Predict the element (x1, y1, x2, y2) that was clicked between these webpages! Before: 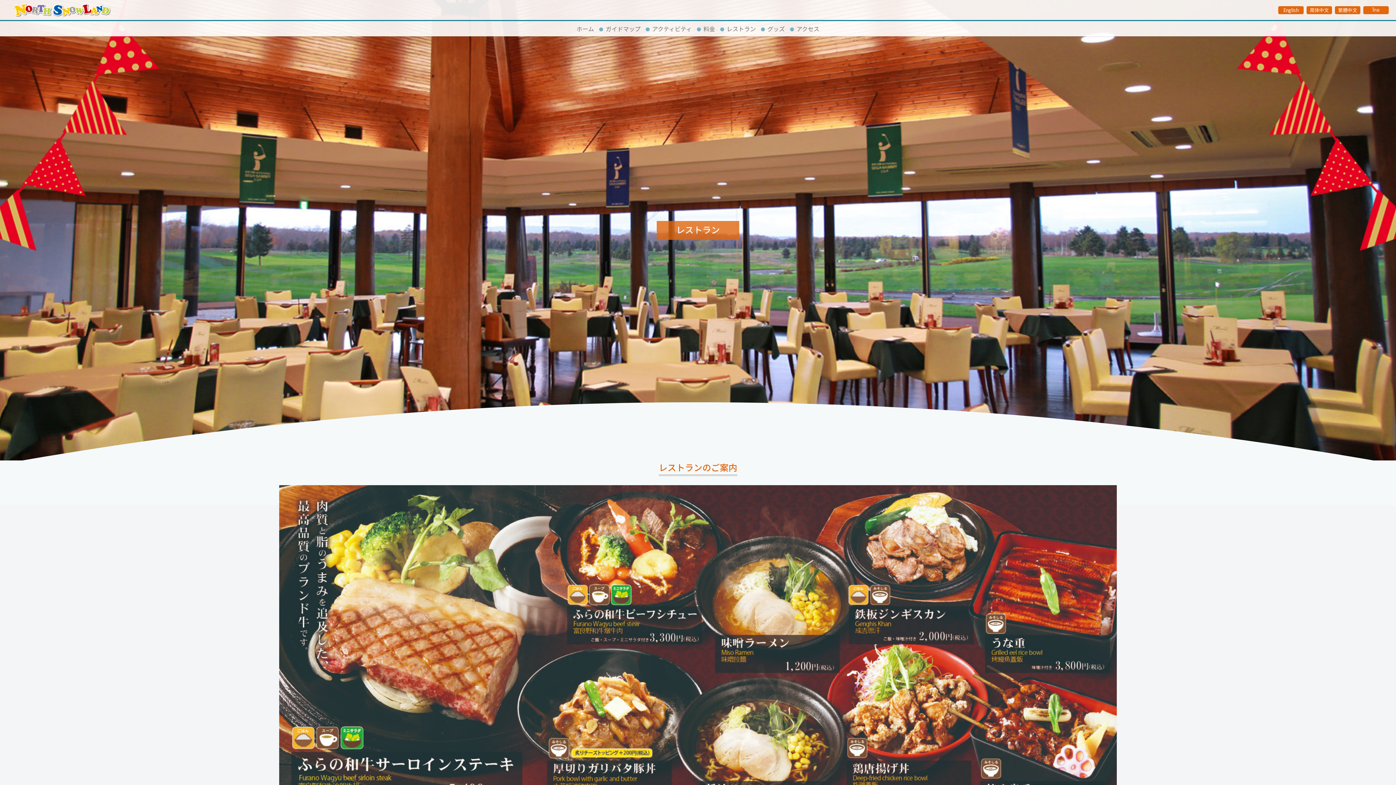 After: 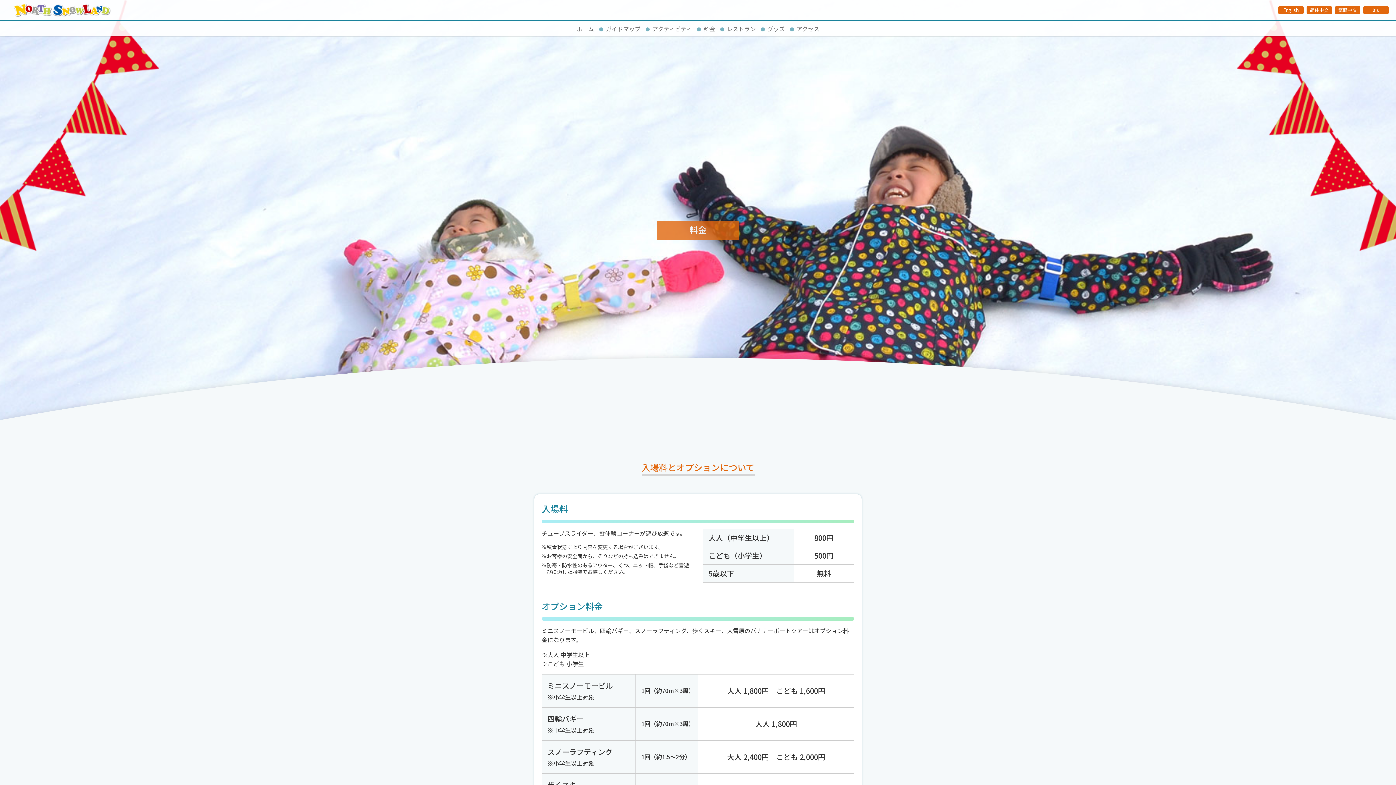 Action: label: 料金 bbox: (694, 21, 717, 36)